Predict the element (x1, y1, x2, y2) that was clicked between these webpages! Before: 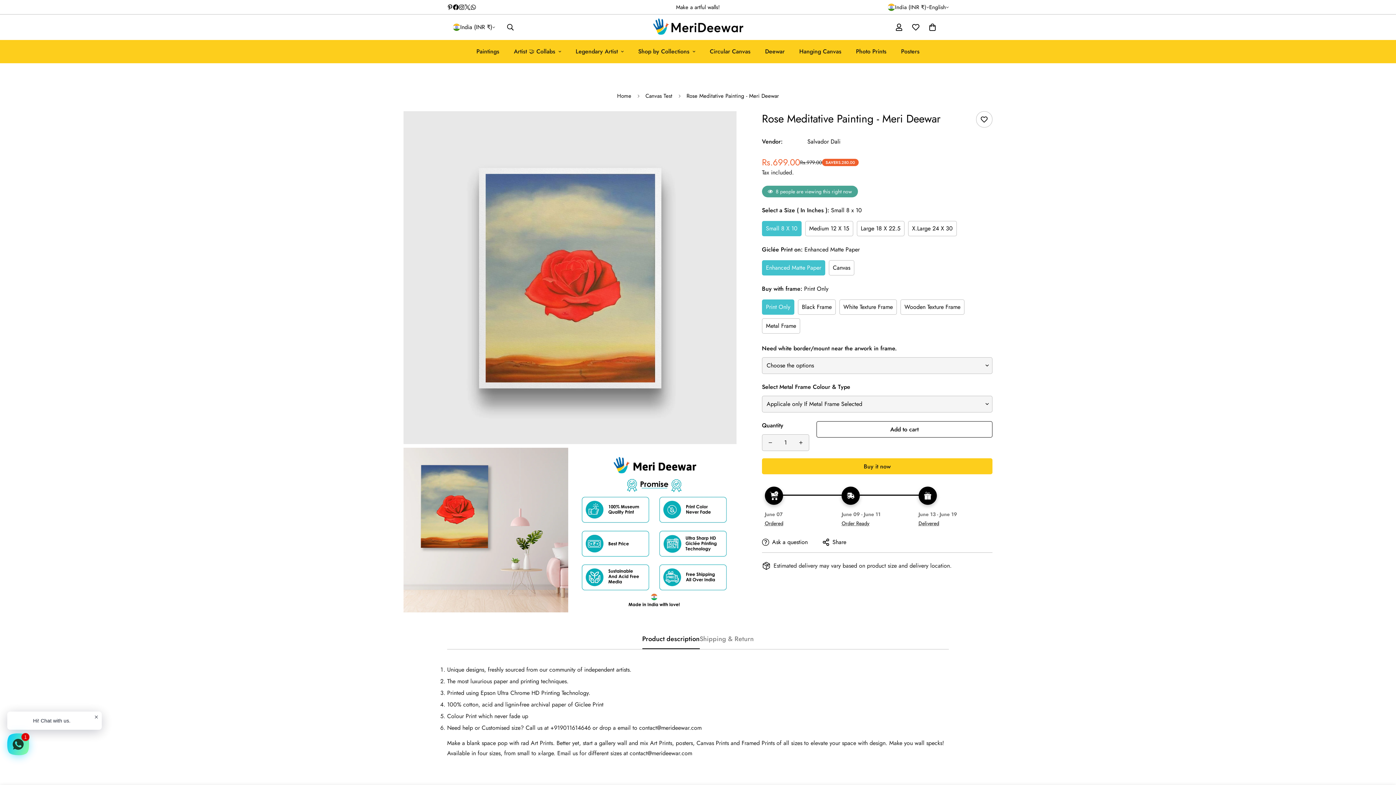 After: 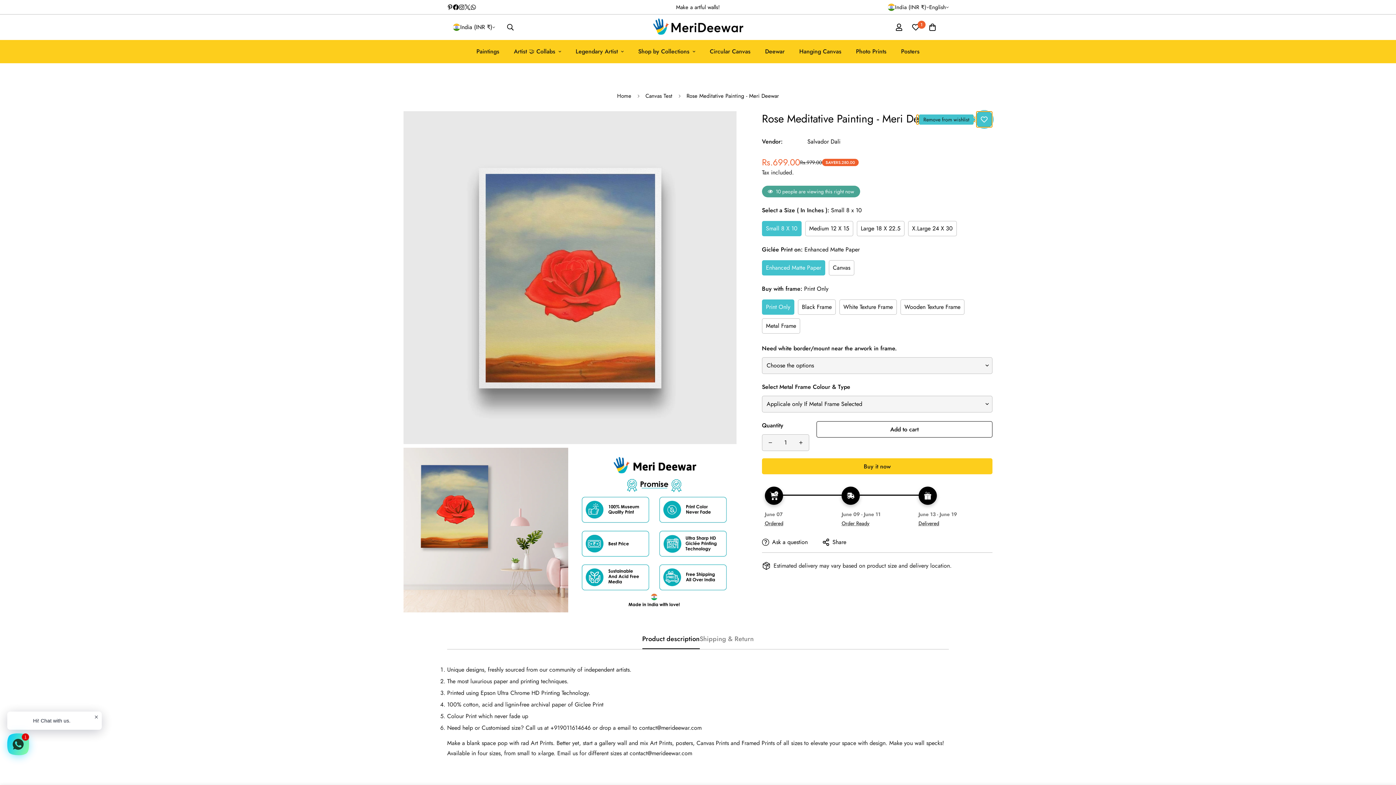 Action: label: Add to wishlist bbox: (976, 111, 992, 127)